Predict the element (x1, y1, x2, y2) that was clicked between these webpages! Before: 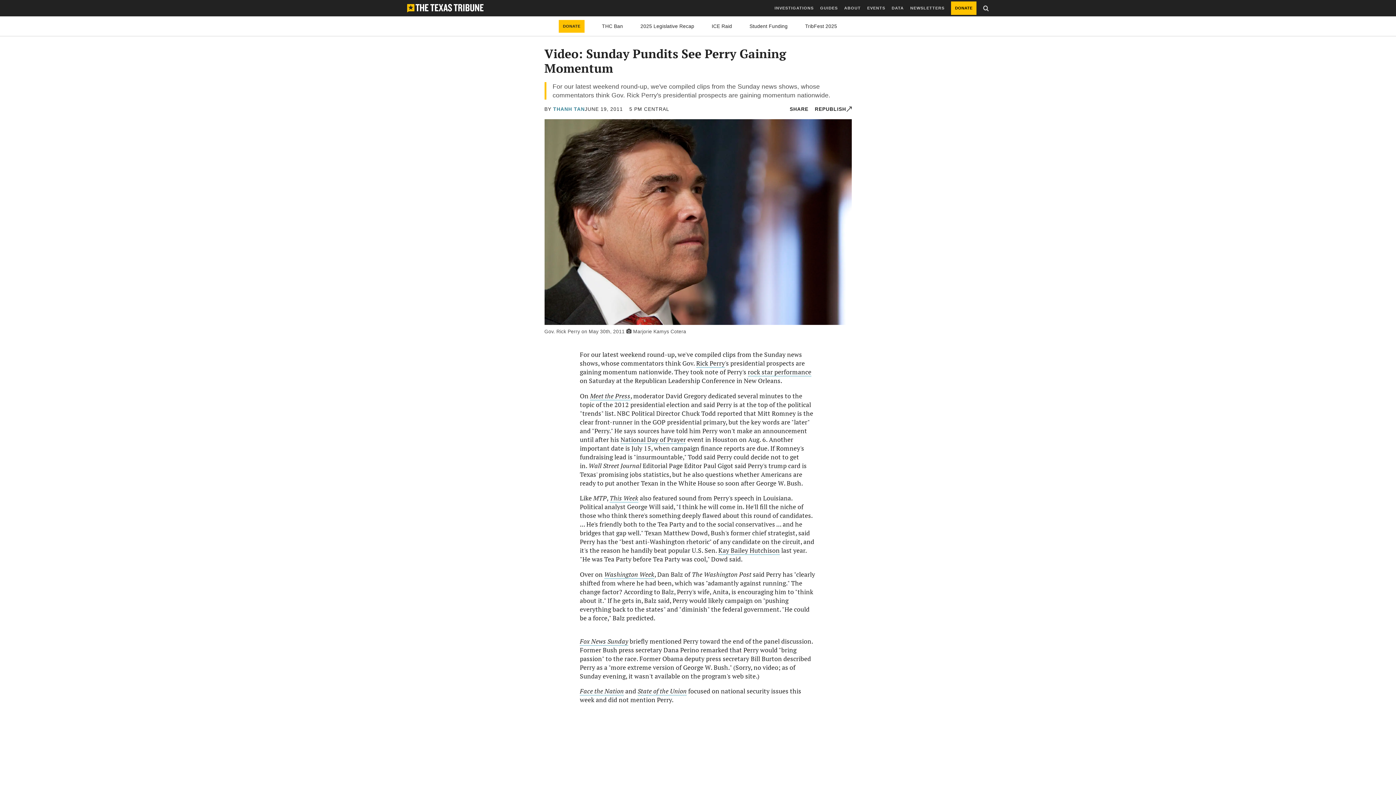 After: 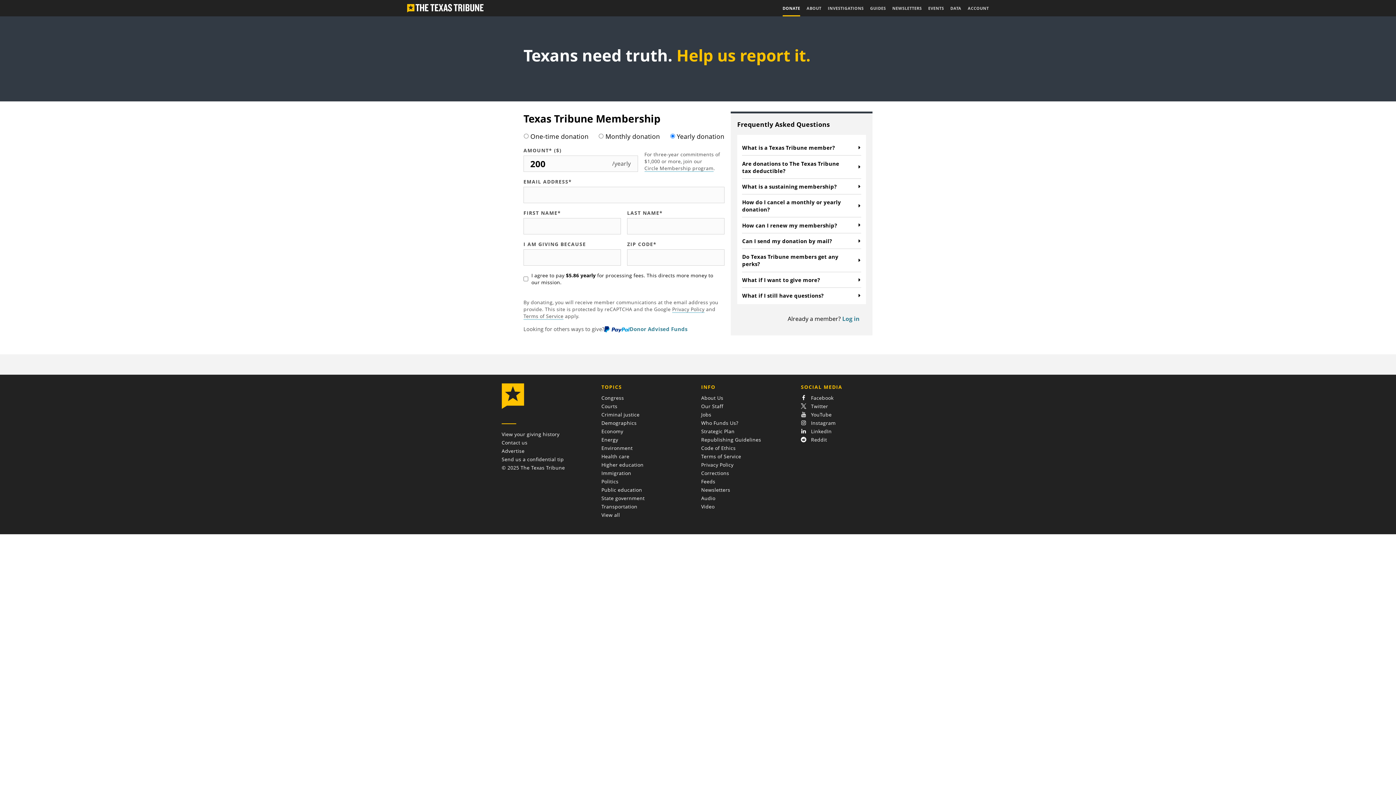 Action: label: DONATE bbox: (951, 0, 976, 16)